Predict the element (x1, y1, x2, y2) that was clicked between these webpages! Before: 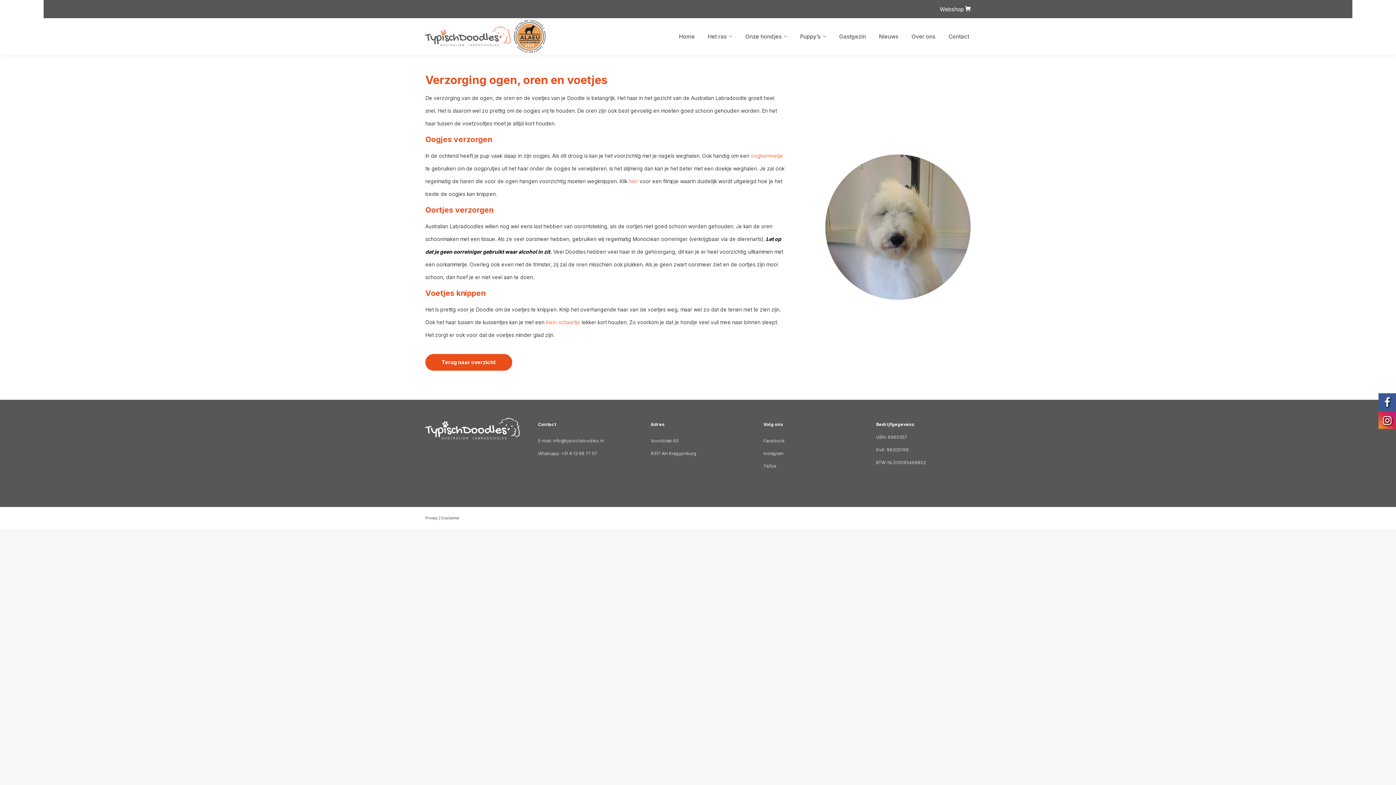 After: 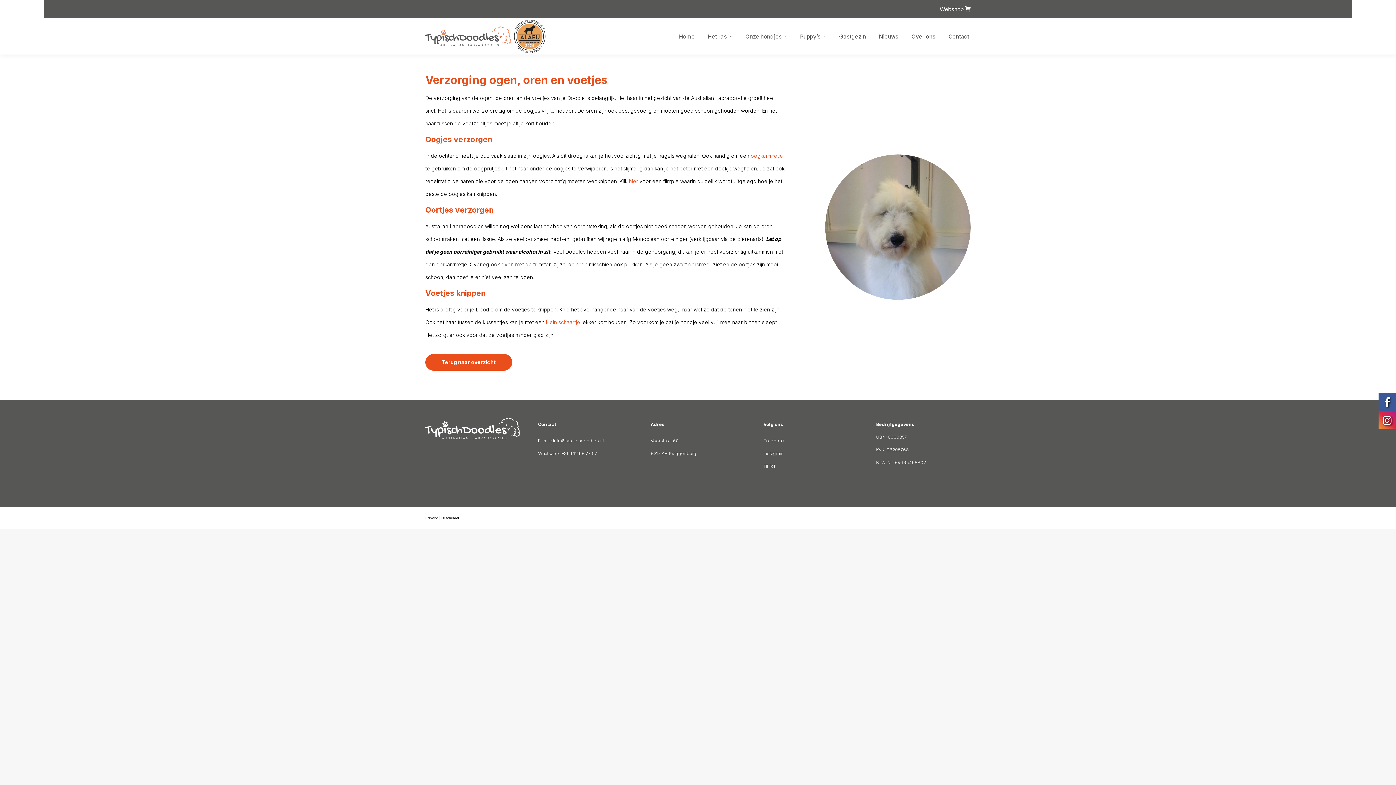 Action: bbox: (763, 463, 776, 469) label: TikTok